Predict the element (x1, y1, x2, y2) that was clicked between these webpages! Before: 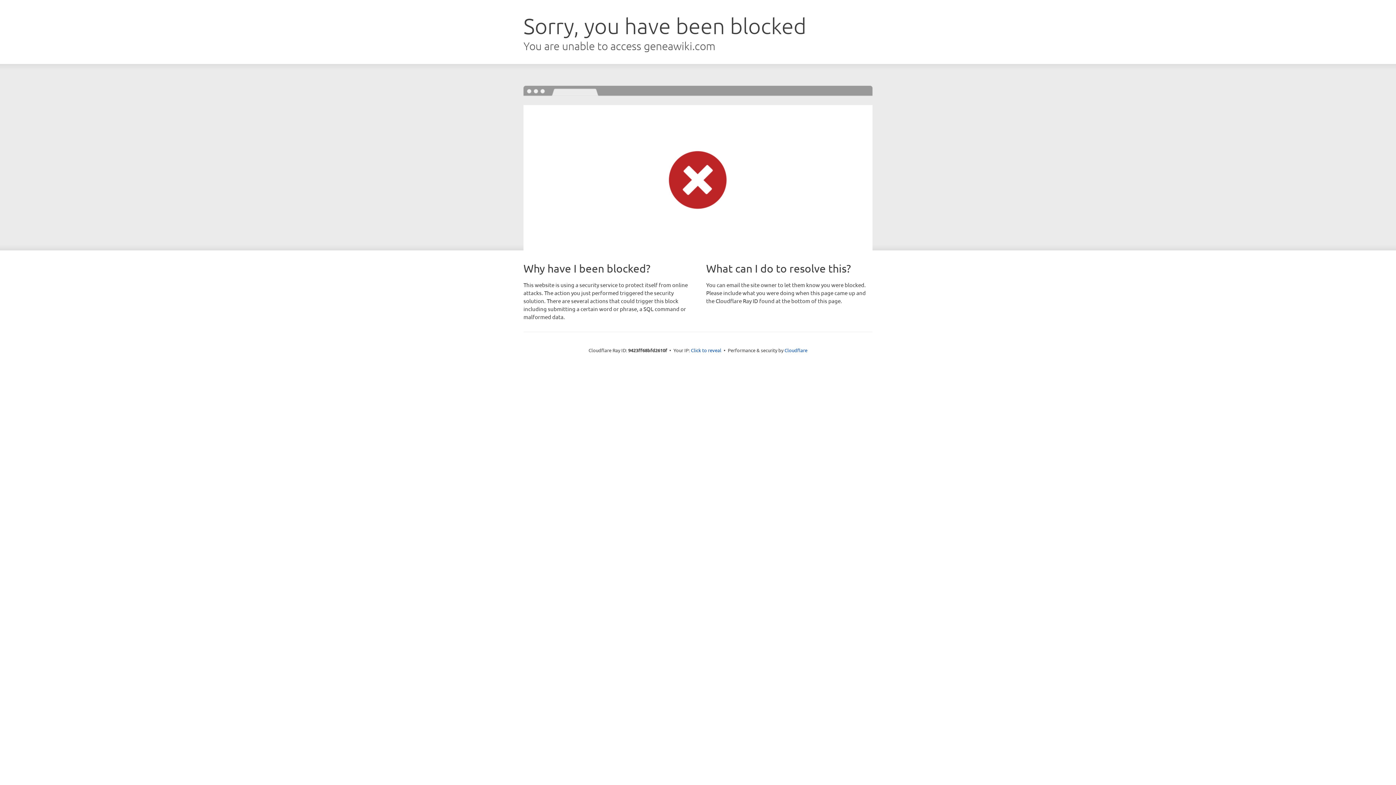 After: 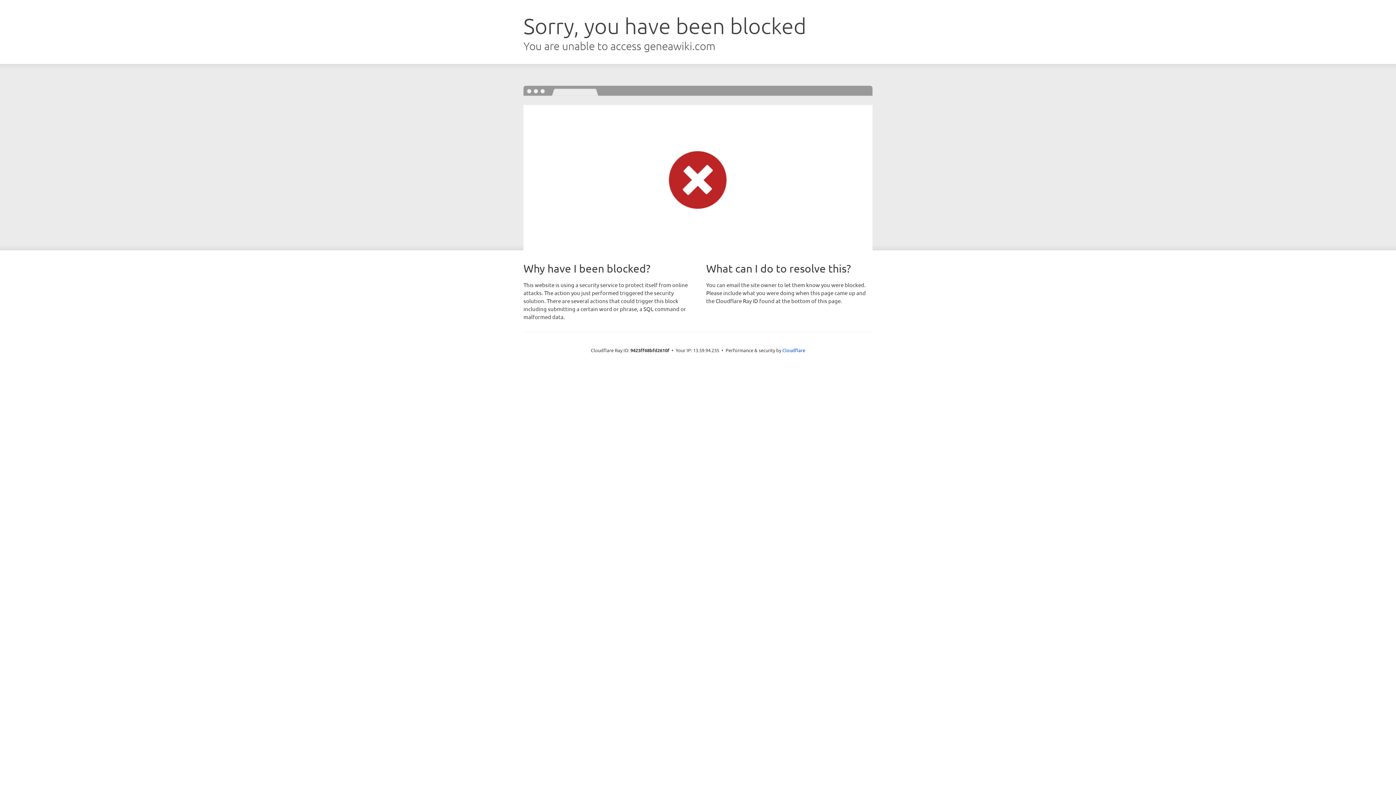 Action: bbox: (691, 346, 721, 353) label: Click to reveal